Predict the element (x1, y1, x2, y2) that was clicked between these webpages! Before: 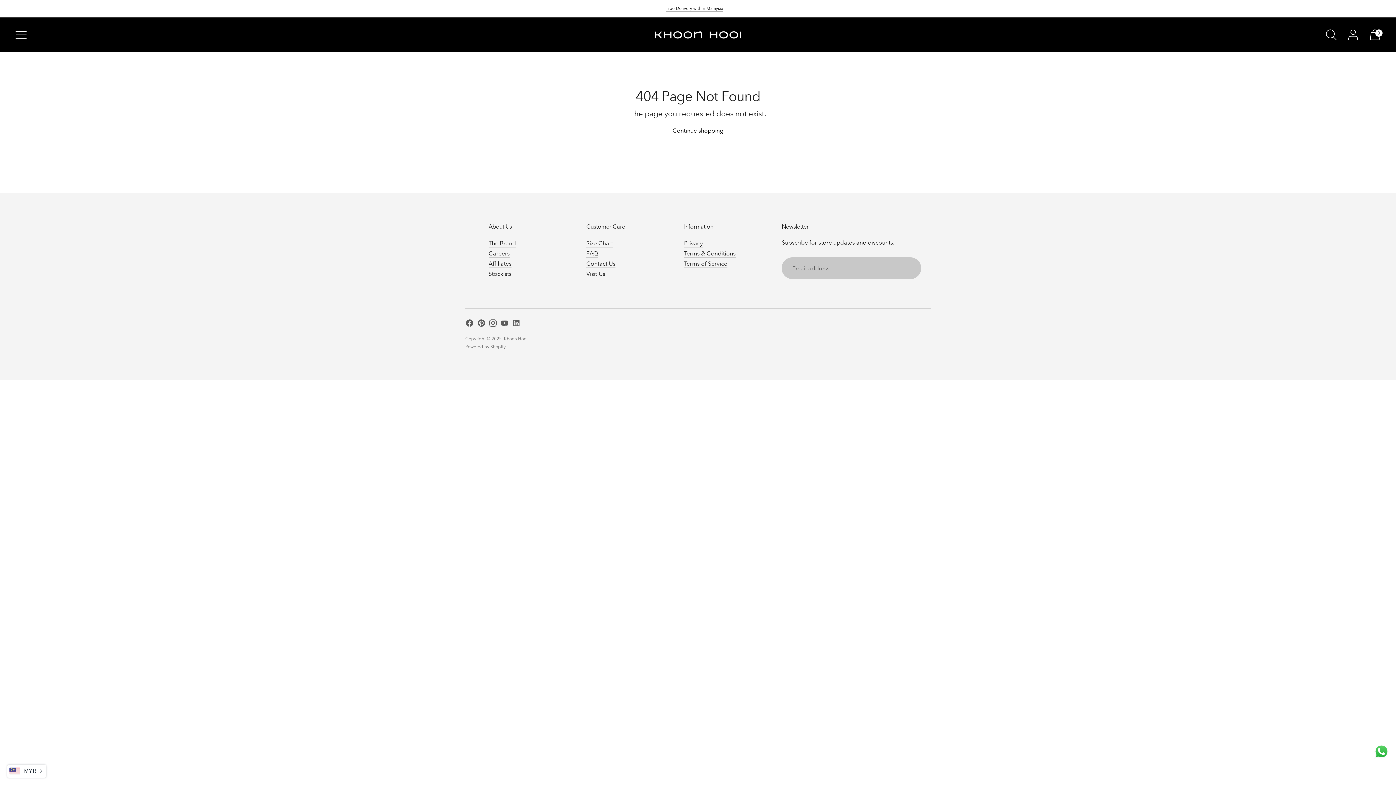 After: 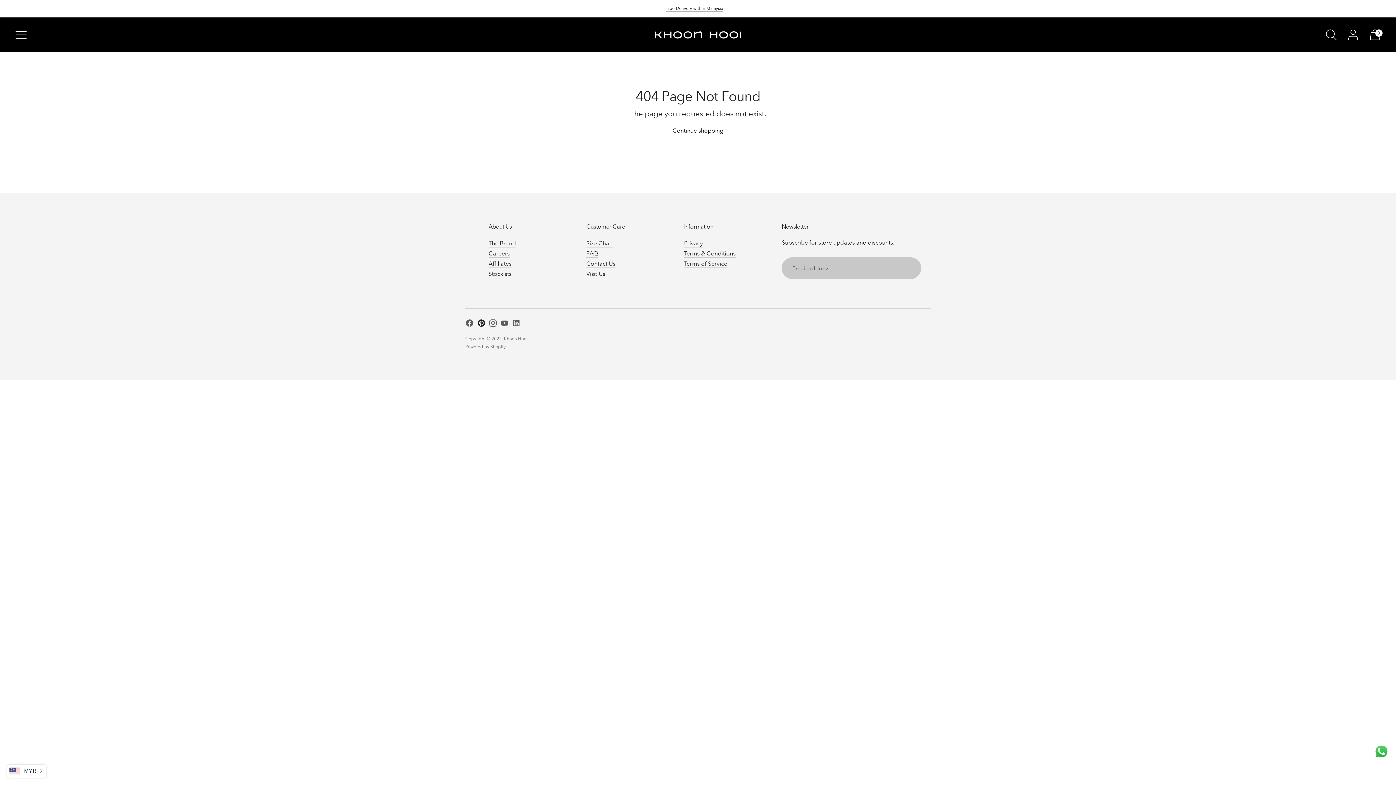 Action: bbox: (477, 318, 485, 330)